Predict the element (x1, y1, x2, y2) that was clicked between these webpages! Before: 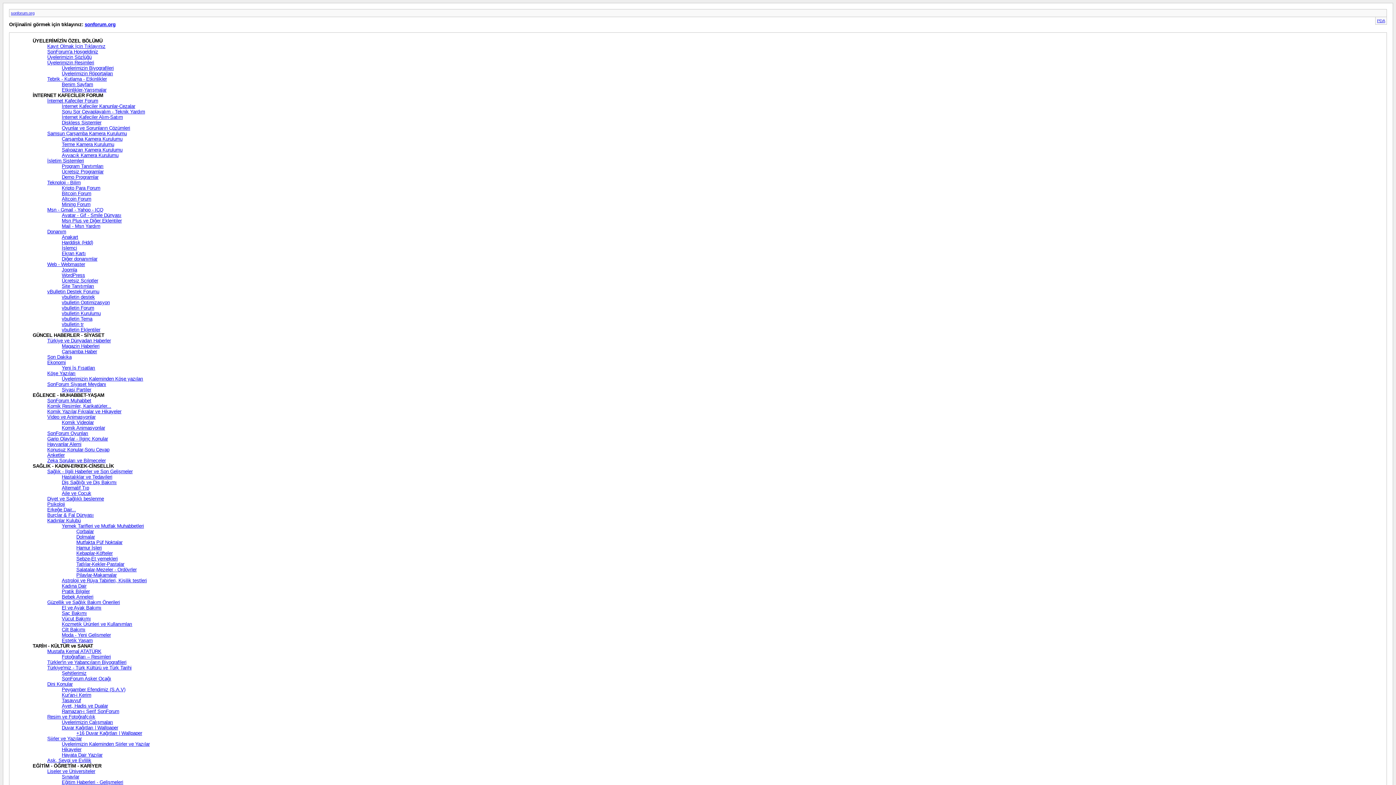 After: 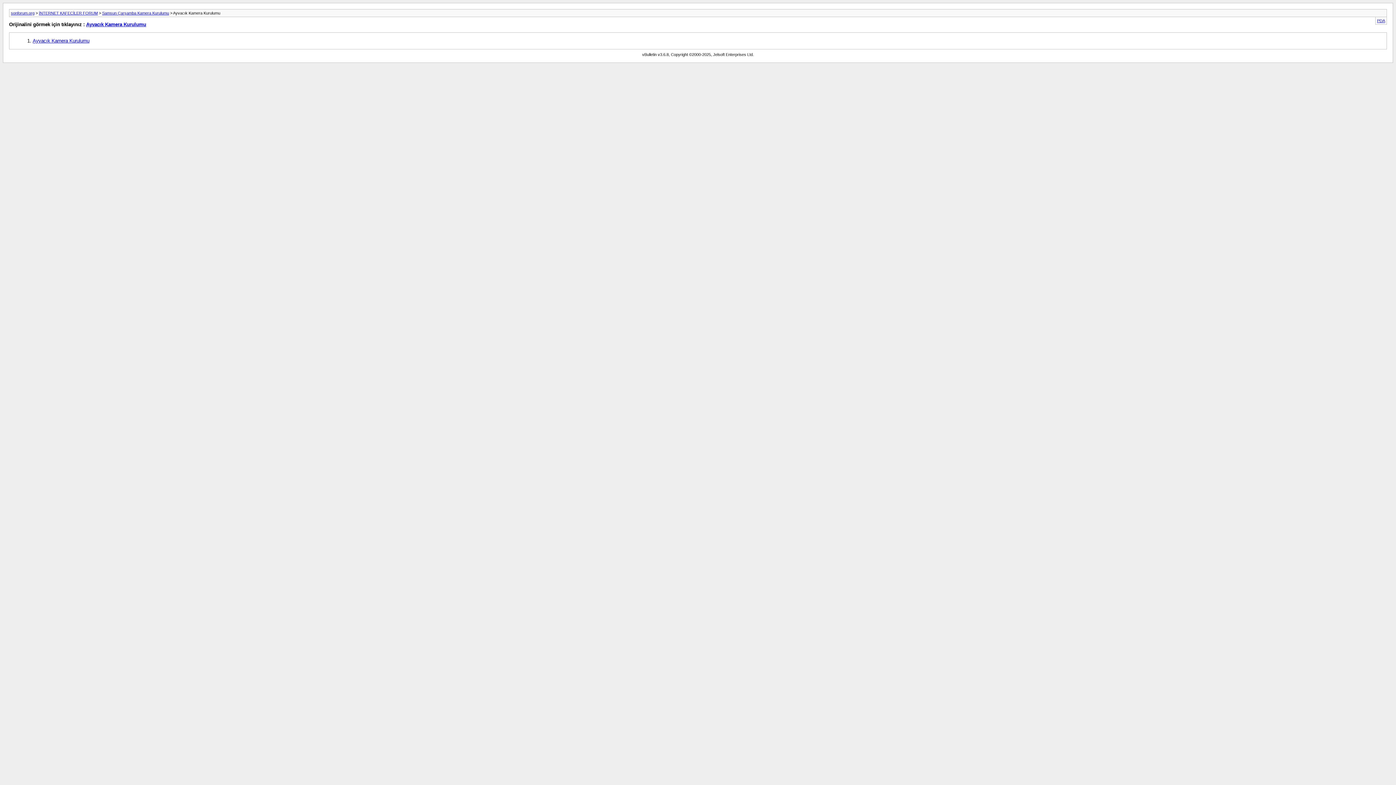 Action: bbox: (61, 152, 118, 158) label: Ayvacık Kamera Kurulumu